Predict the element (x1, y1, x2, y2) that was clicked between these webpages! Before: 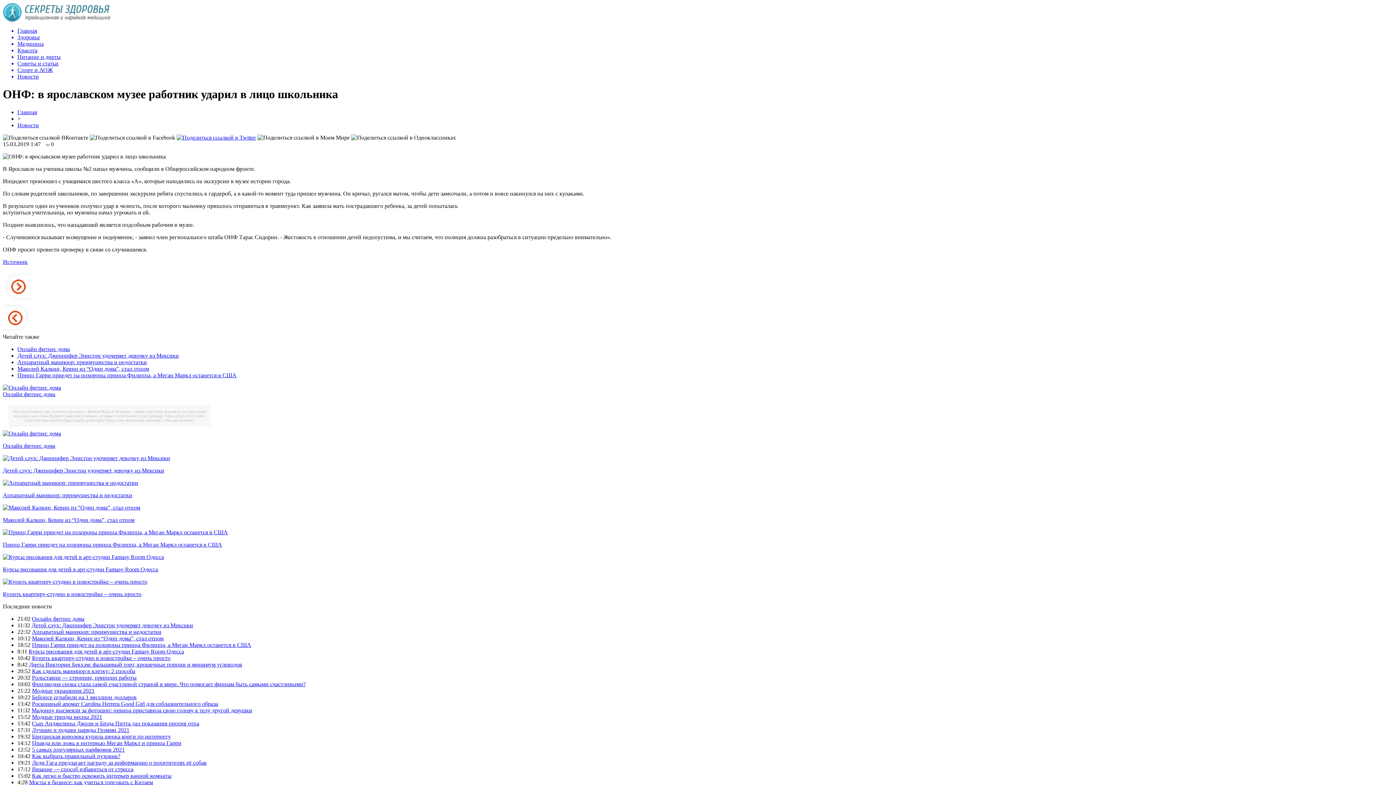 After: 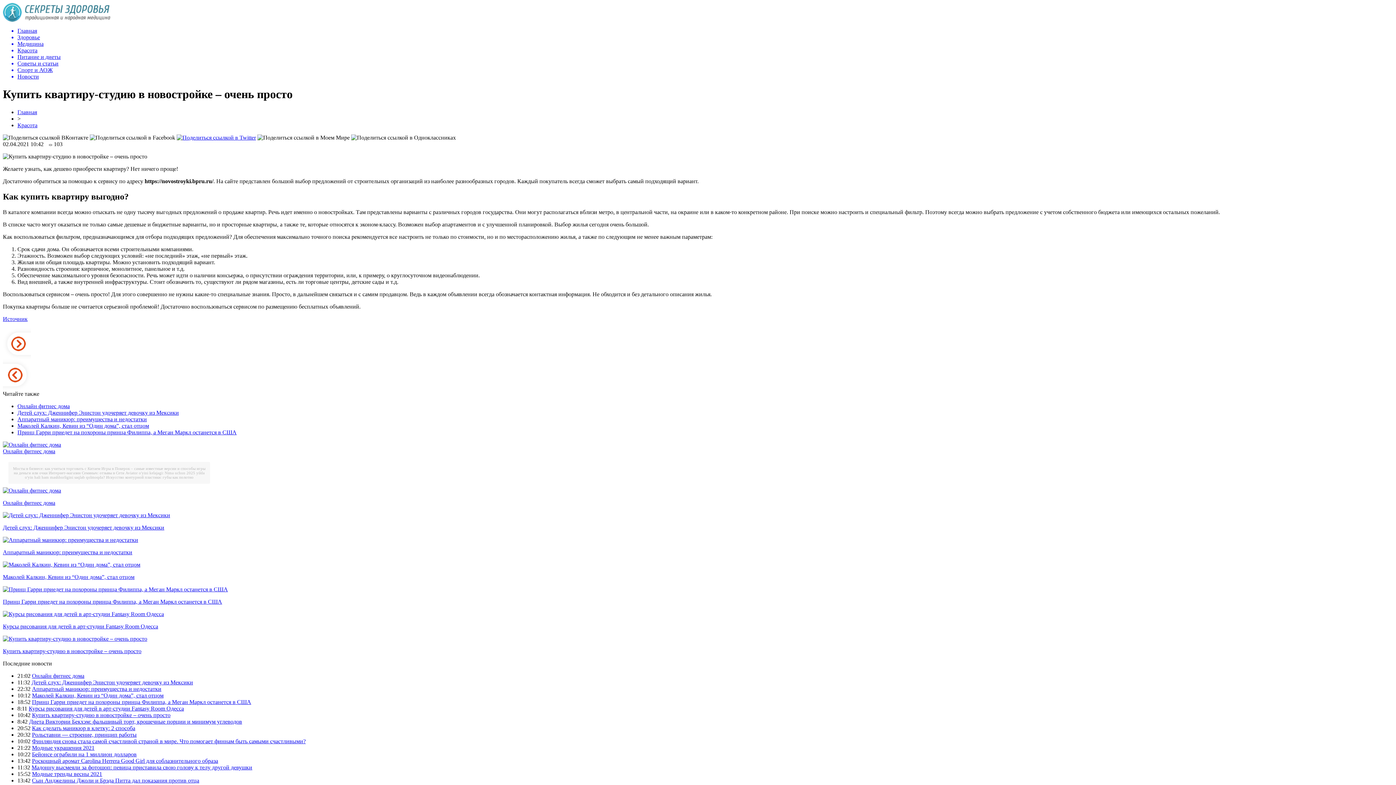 Action: label: Купить квартиру-студию в новостройке – очень просто bbox: (32, 655, 170, 661)